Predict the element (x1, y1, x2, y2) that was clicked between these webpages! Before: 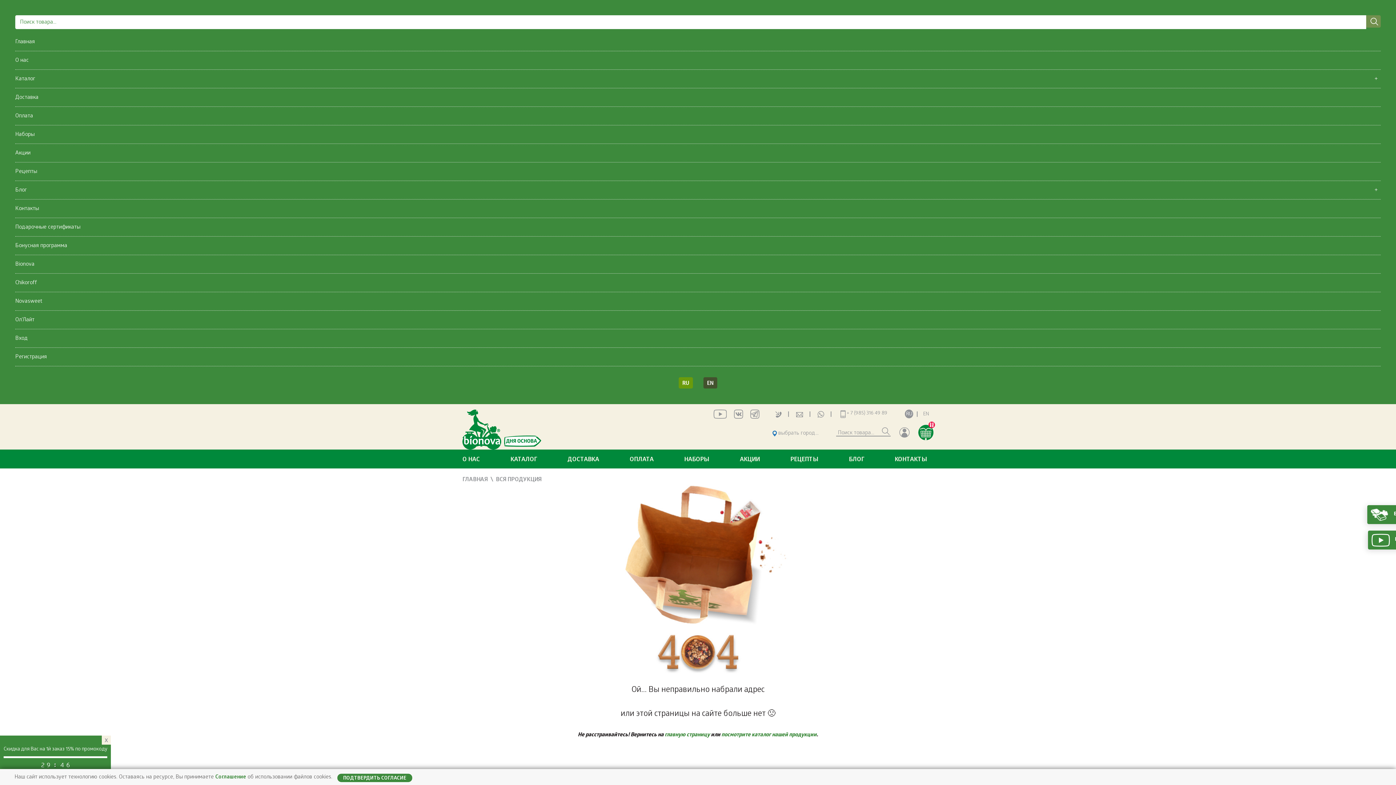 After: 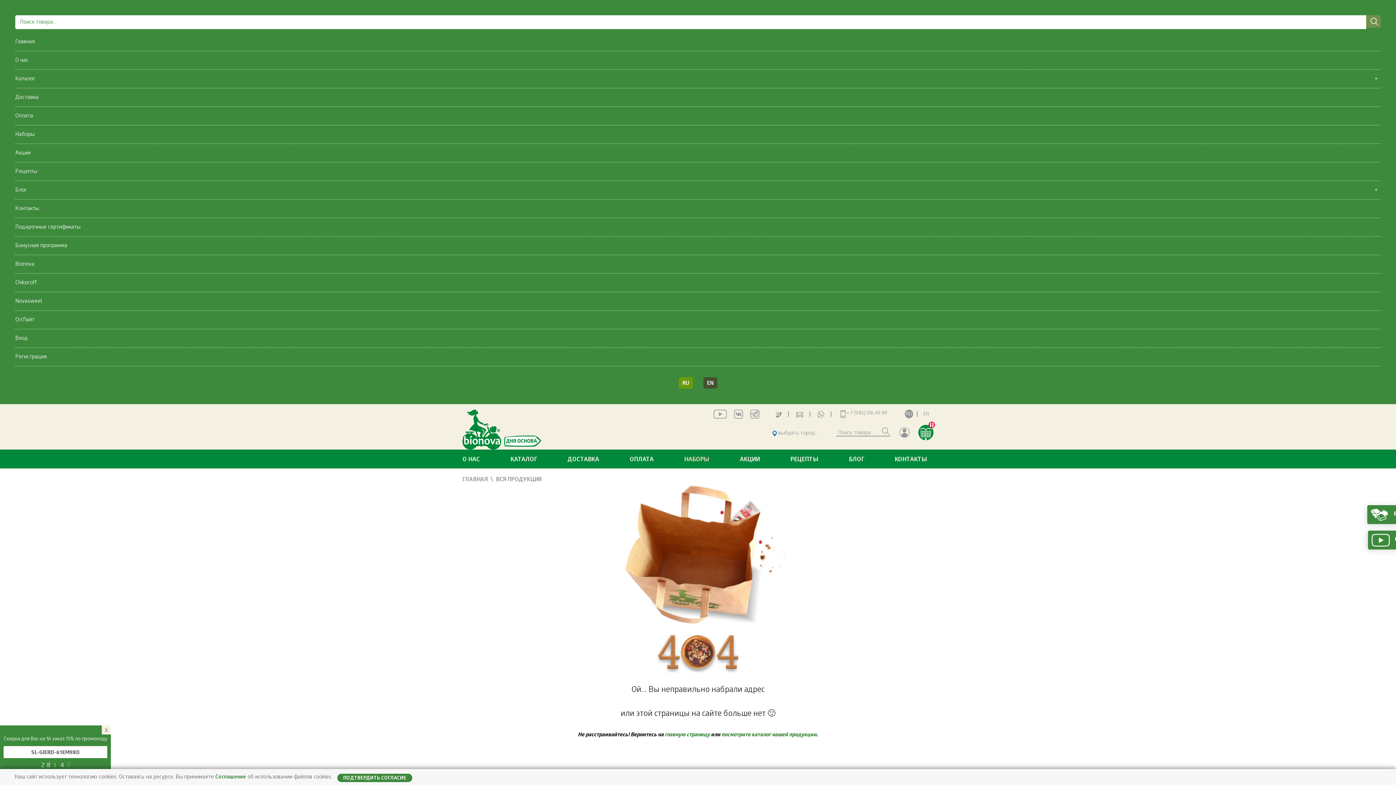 Action: bbox: (15, 129, 34, 138) label: Наборы